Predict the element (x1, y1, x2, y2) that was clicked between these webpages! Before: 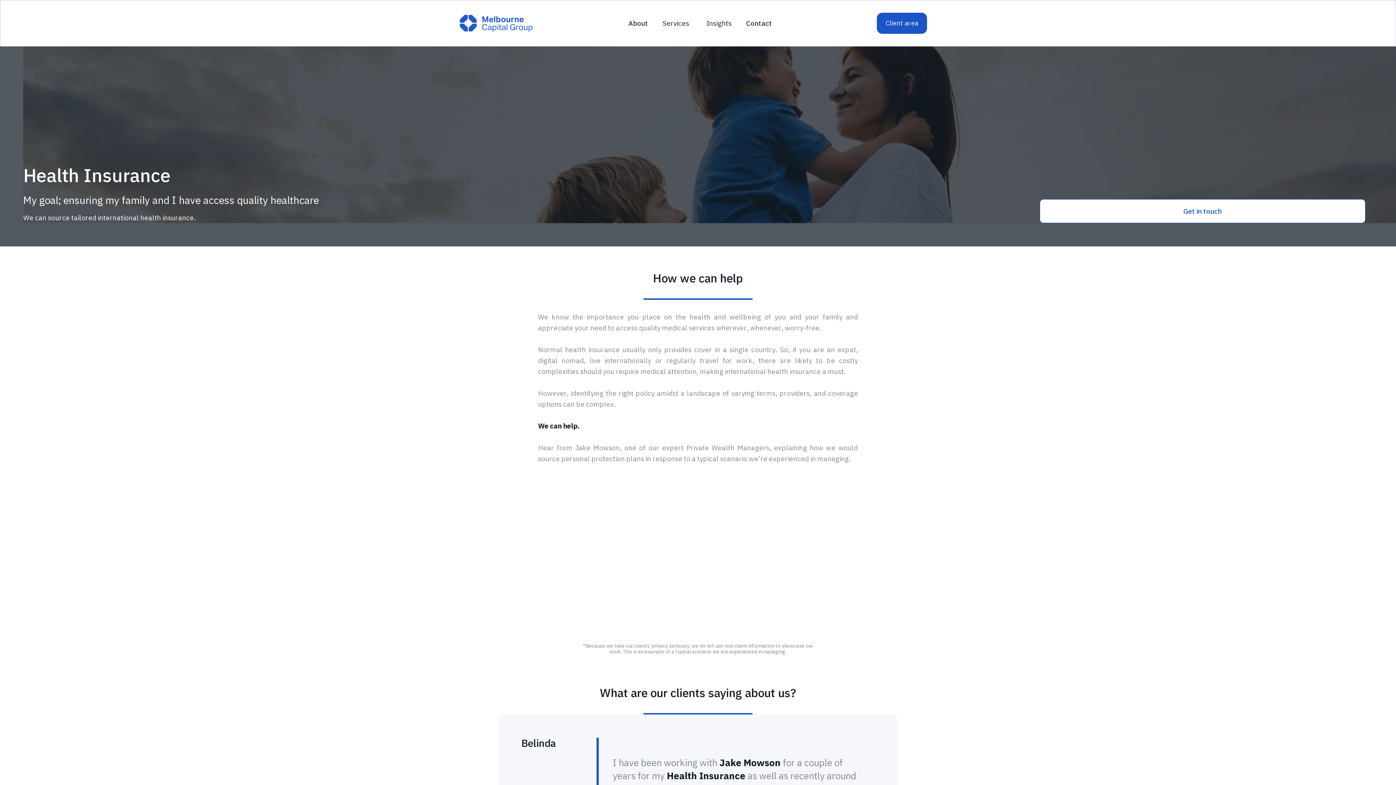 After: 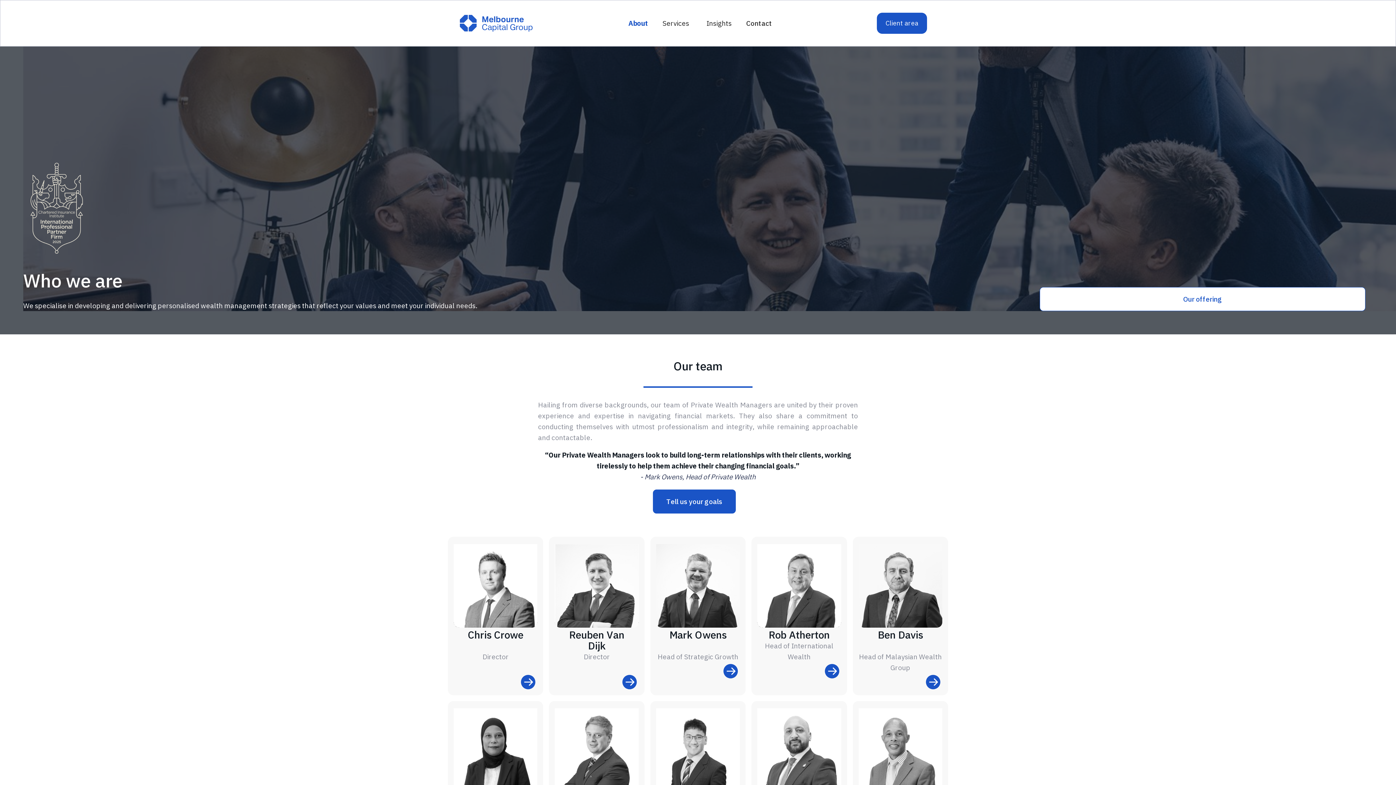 Action: label: About bbox: (621, 10, 655, 36)